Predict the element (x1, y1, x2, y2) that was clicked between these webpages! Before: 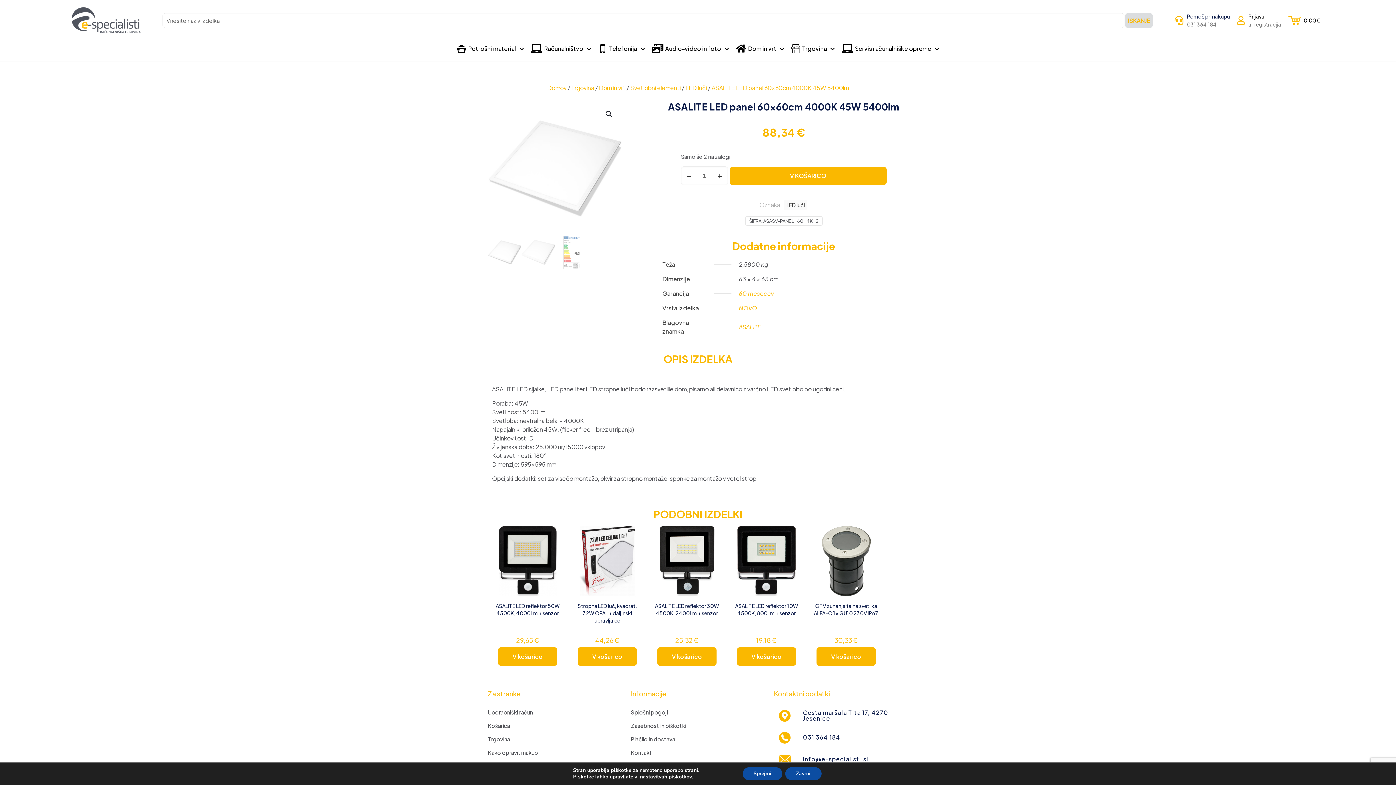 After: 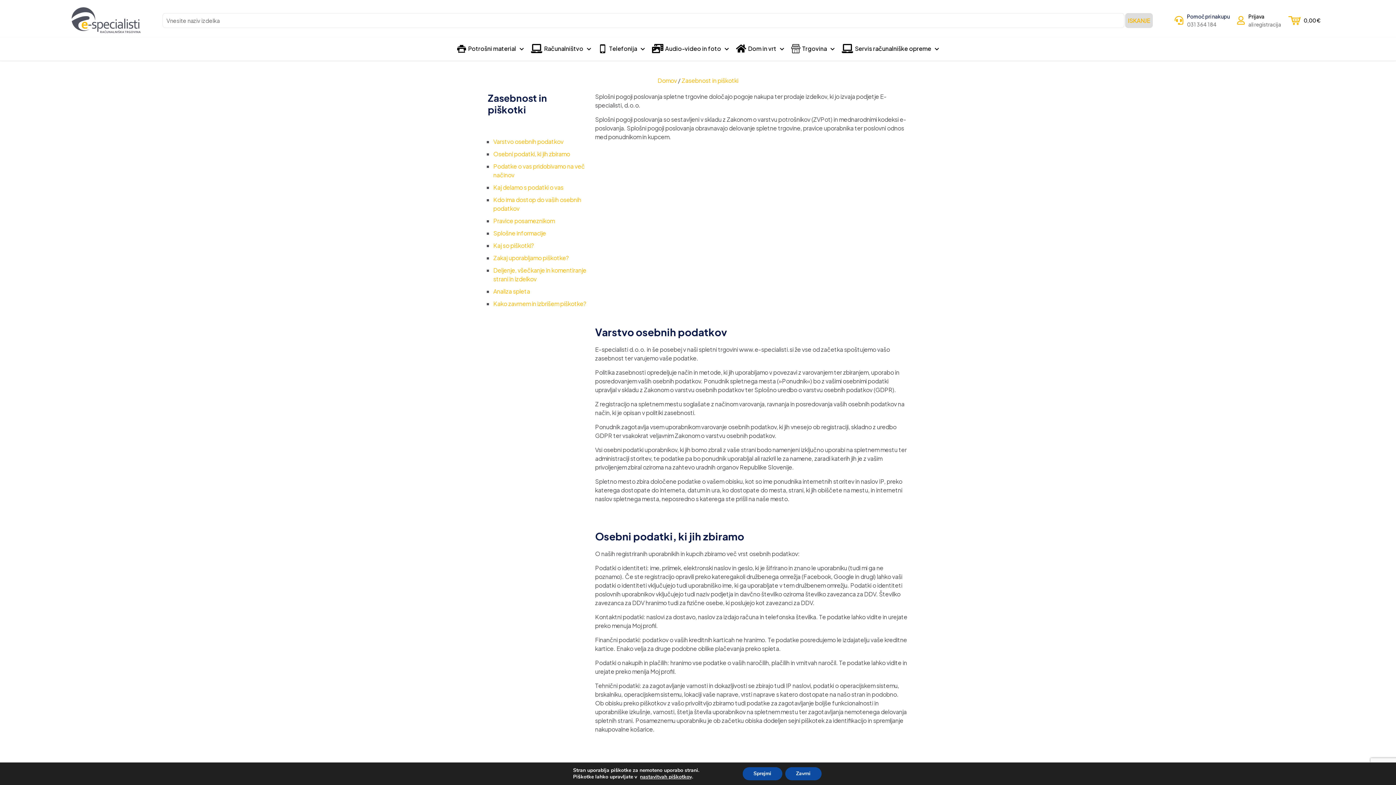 Action: bbox: (631, 718, 765, 731) label: Zasebnost in piškotki